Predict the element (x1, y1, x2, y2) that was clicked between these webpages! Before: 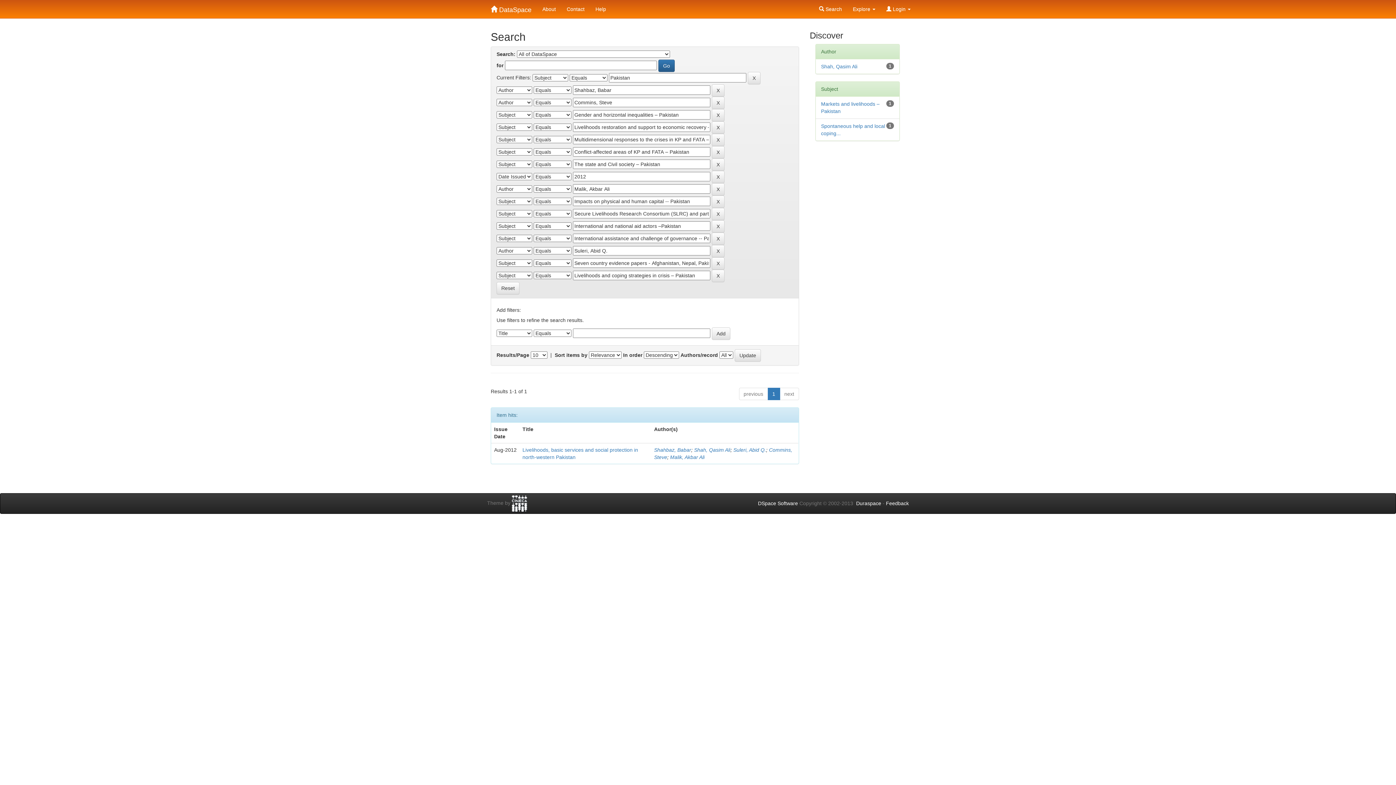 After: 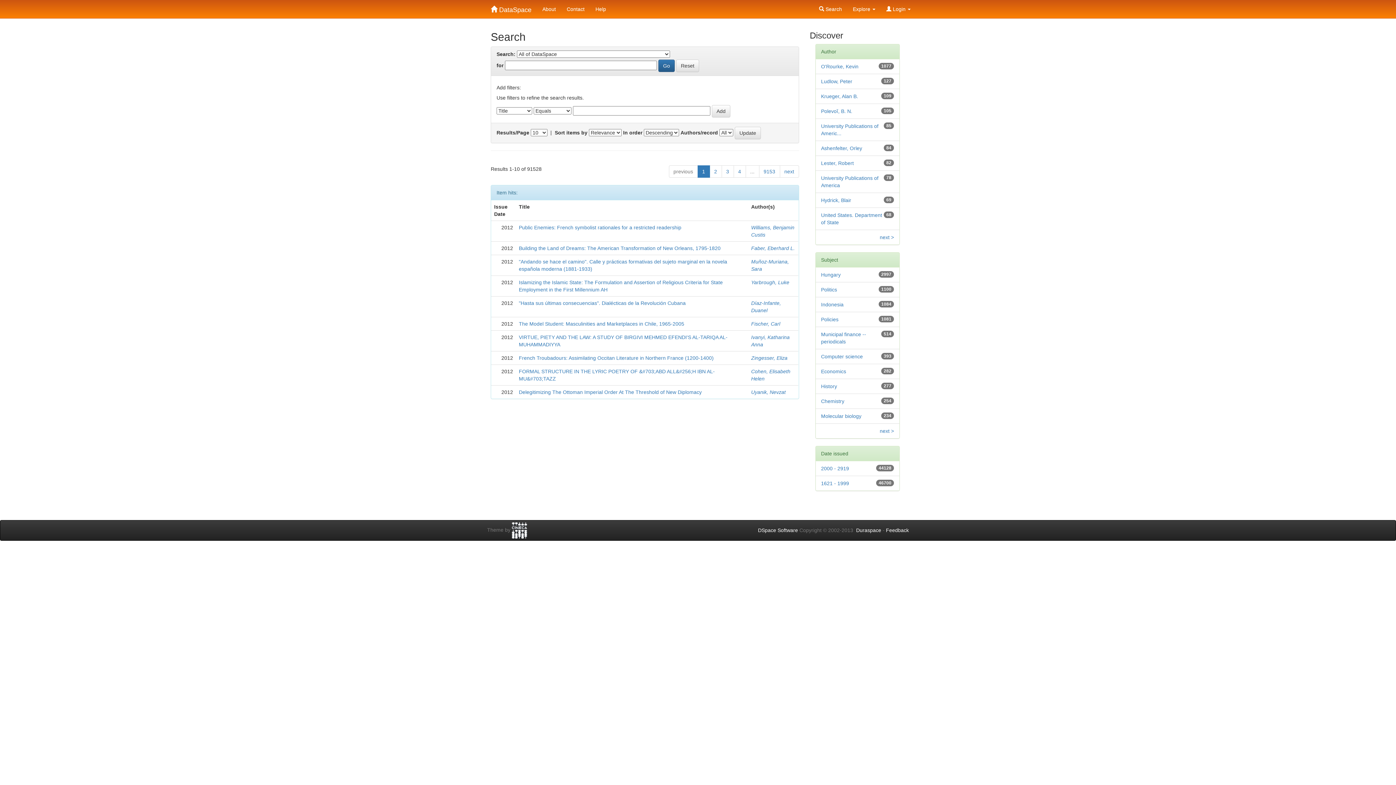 Action: bbox: (813, 0, 847, 18) label:  Search